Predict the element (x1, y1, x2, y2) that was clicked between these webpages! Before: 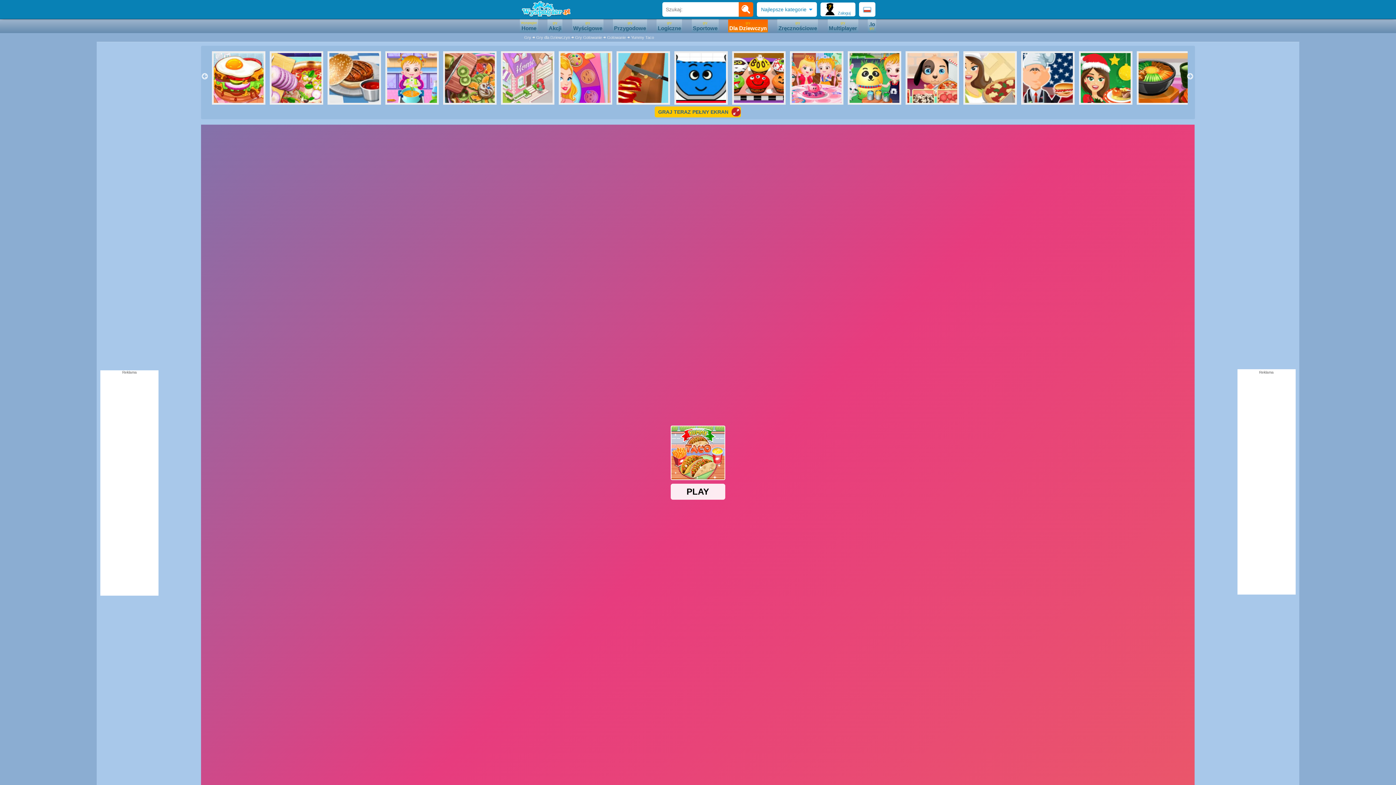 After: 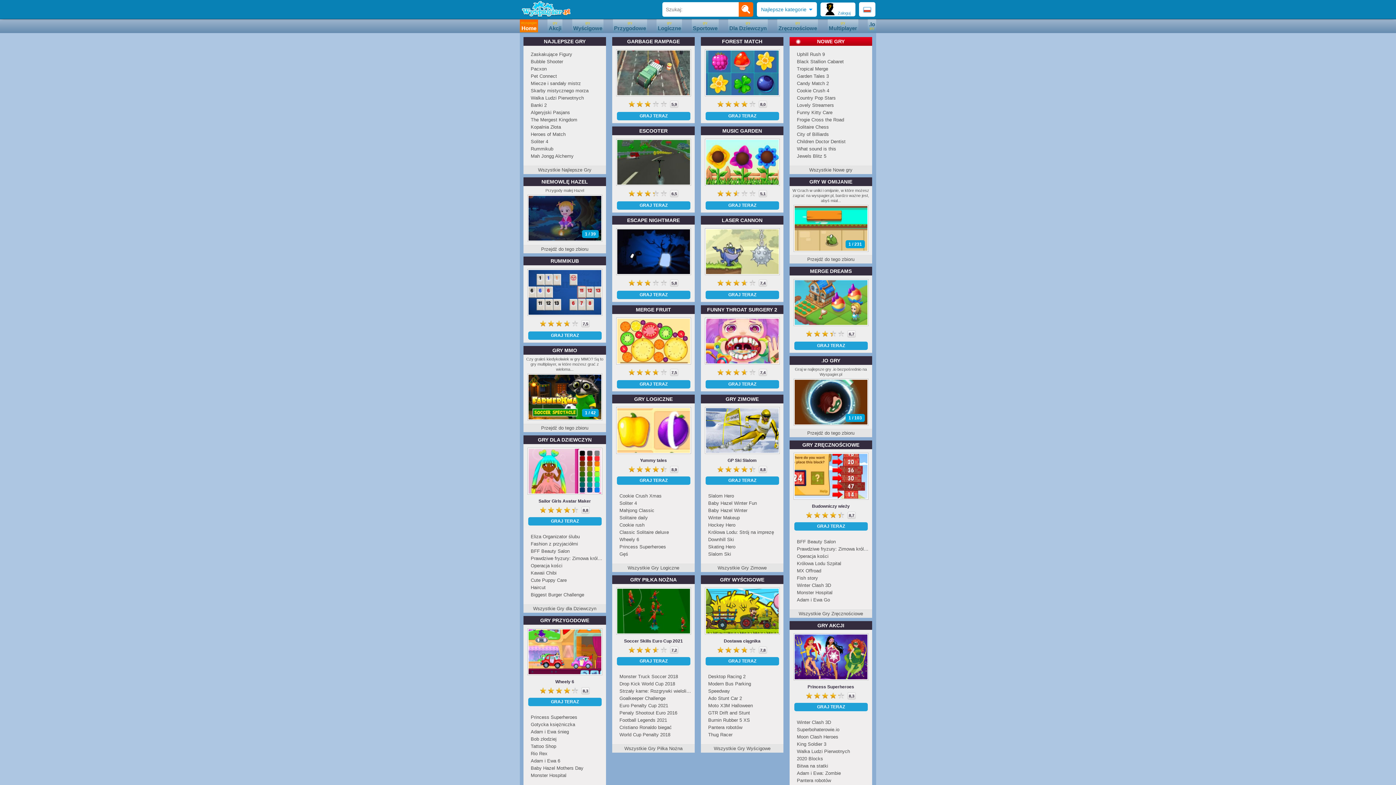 Action: label: Gry bbox: (524, 35, 531, 39)